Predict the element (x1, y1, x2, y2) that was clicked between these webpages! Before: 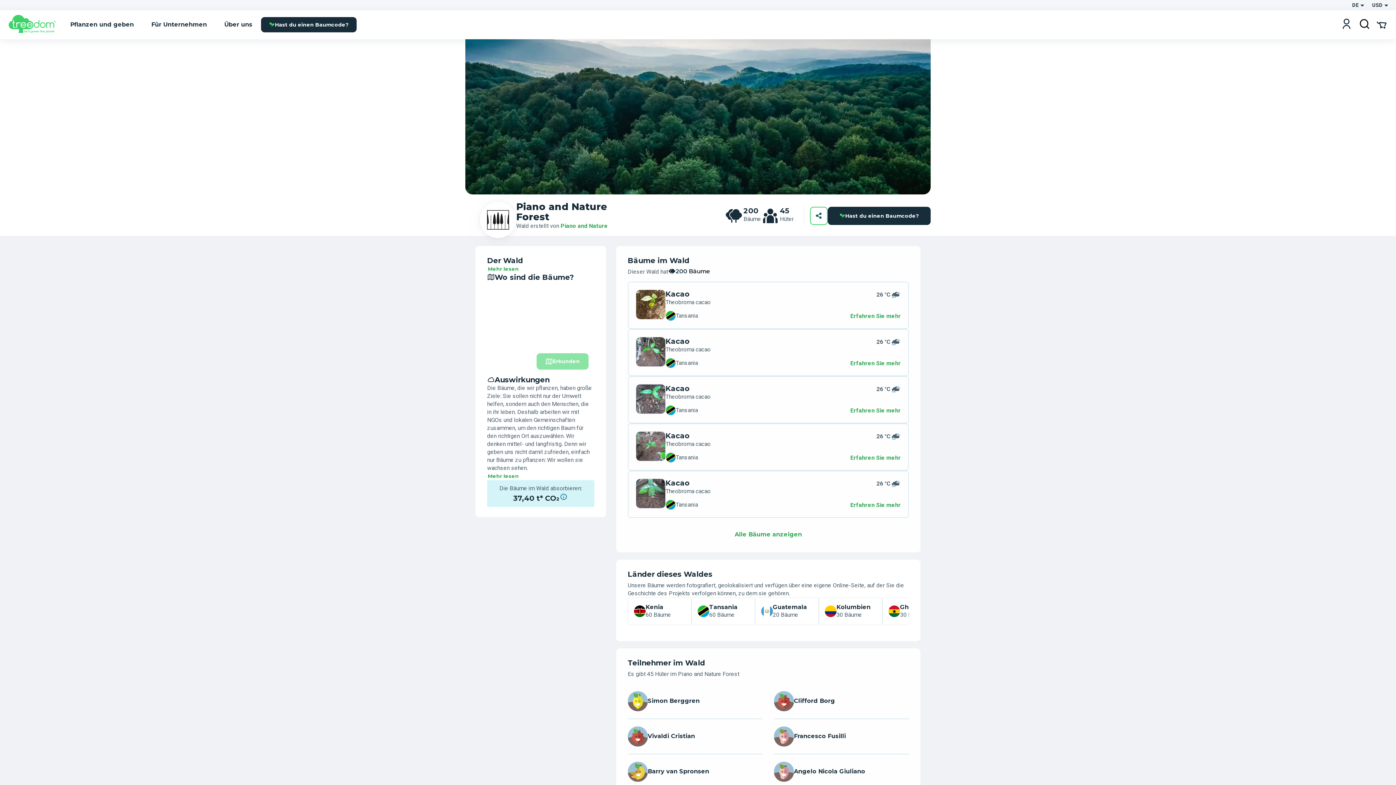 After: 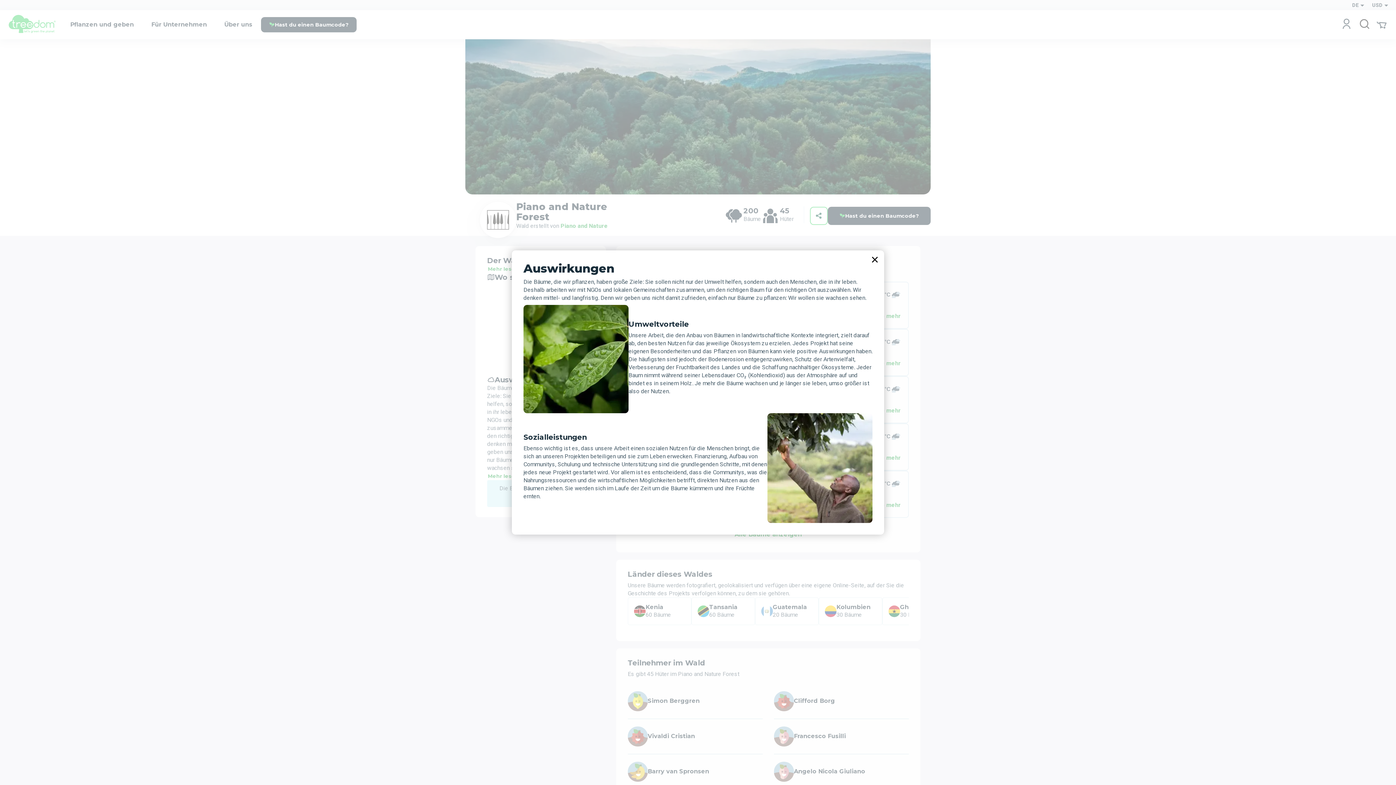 Action: bbox: (487, 472, 519, 480) label: Mehr lesen